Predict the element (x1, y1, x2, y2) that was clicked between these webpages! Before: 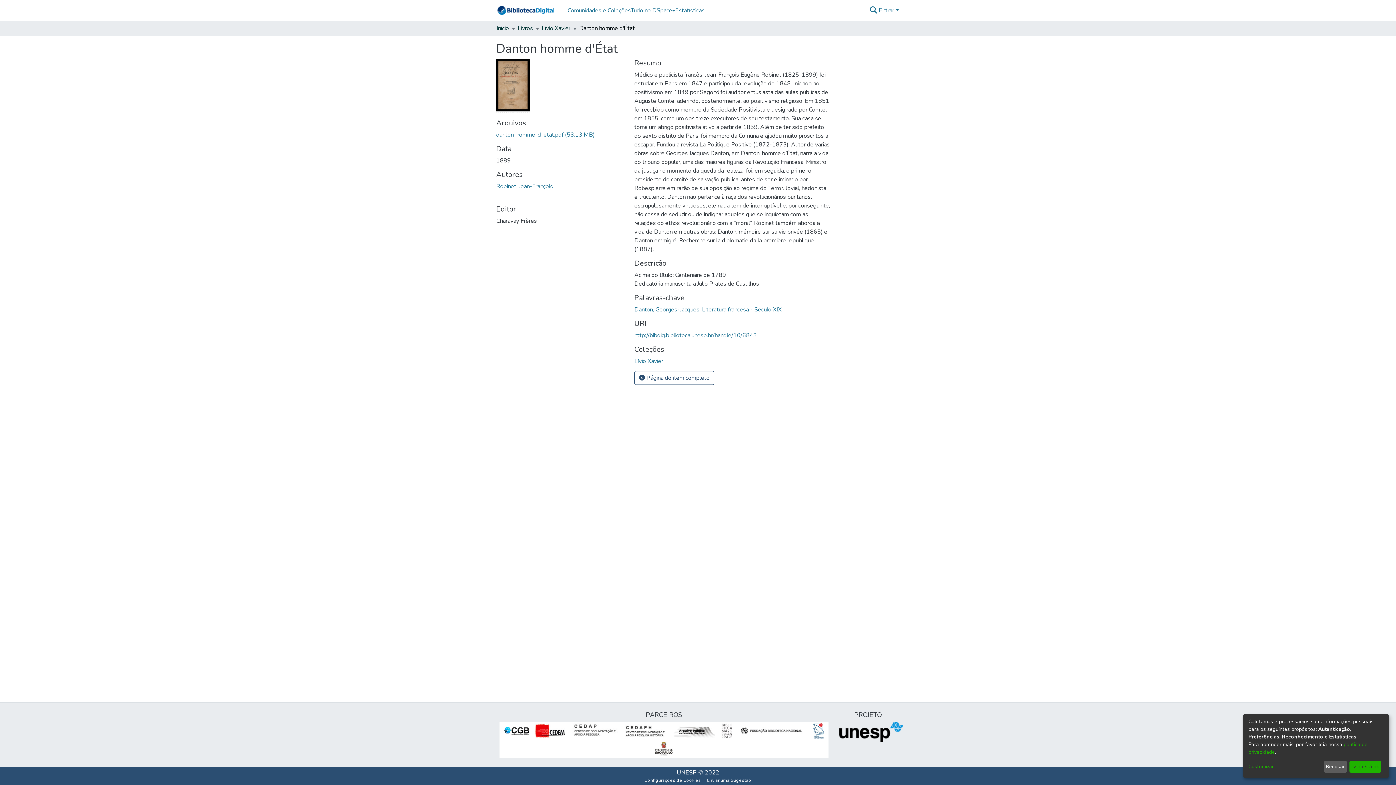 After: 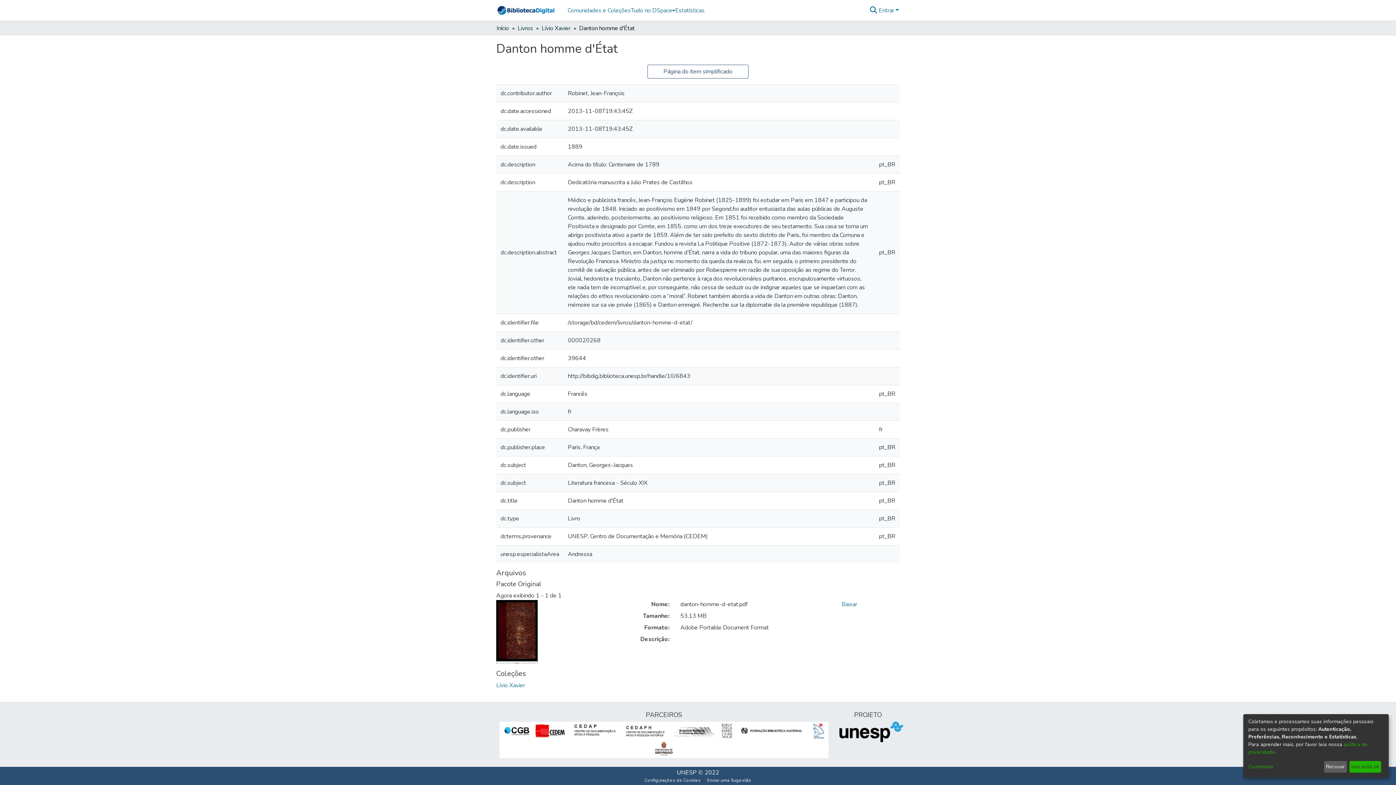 Action: label:  Página do item completo bbox: (634, 370, 714, 384)